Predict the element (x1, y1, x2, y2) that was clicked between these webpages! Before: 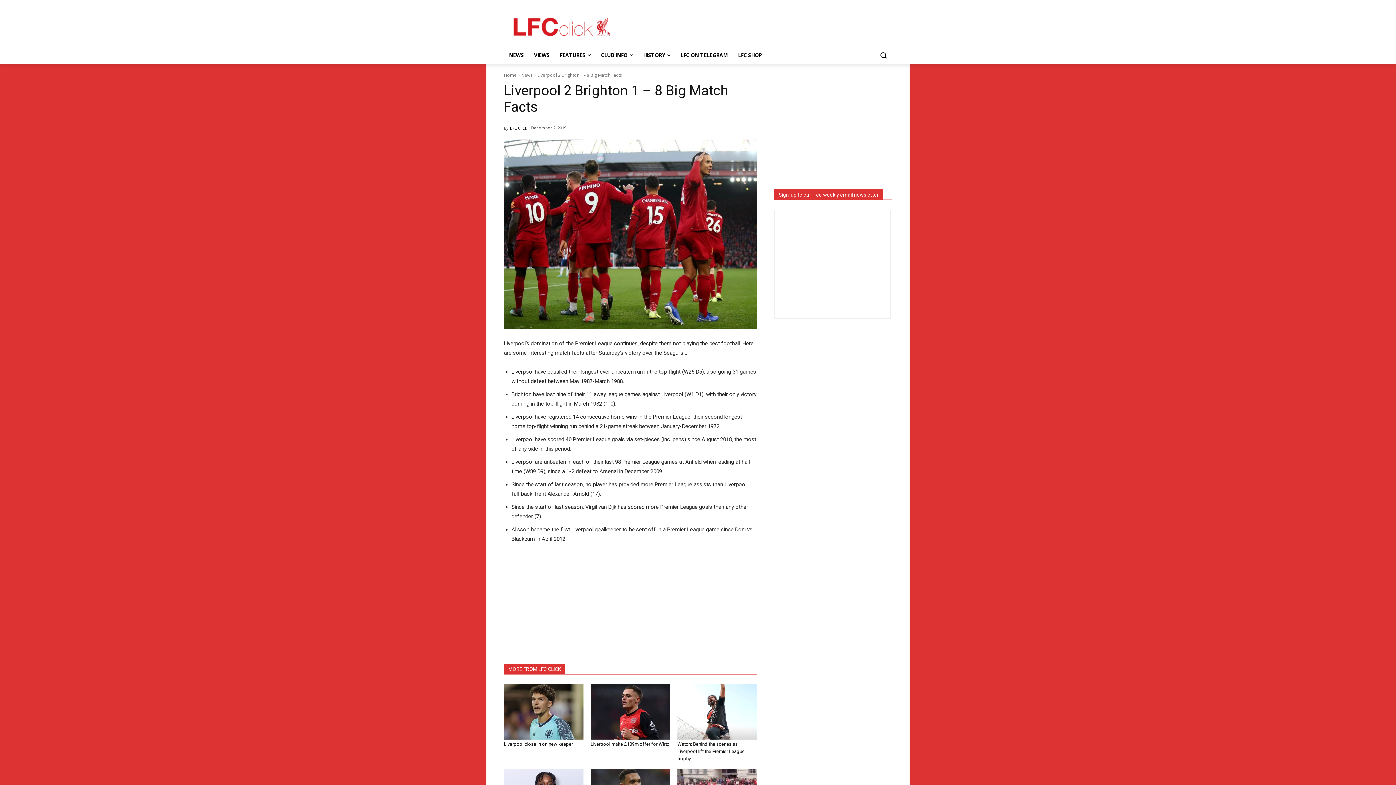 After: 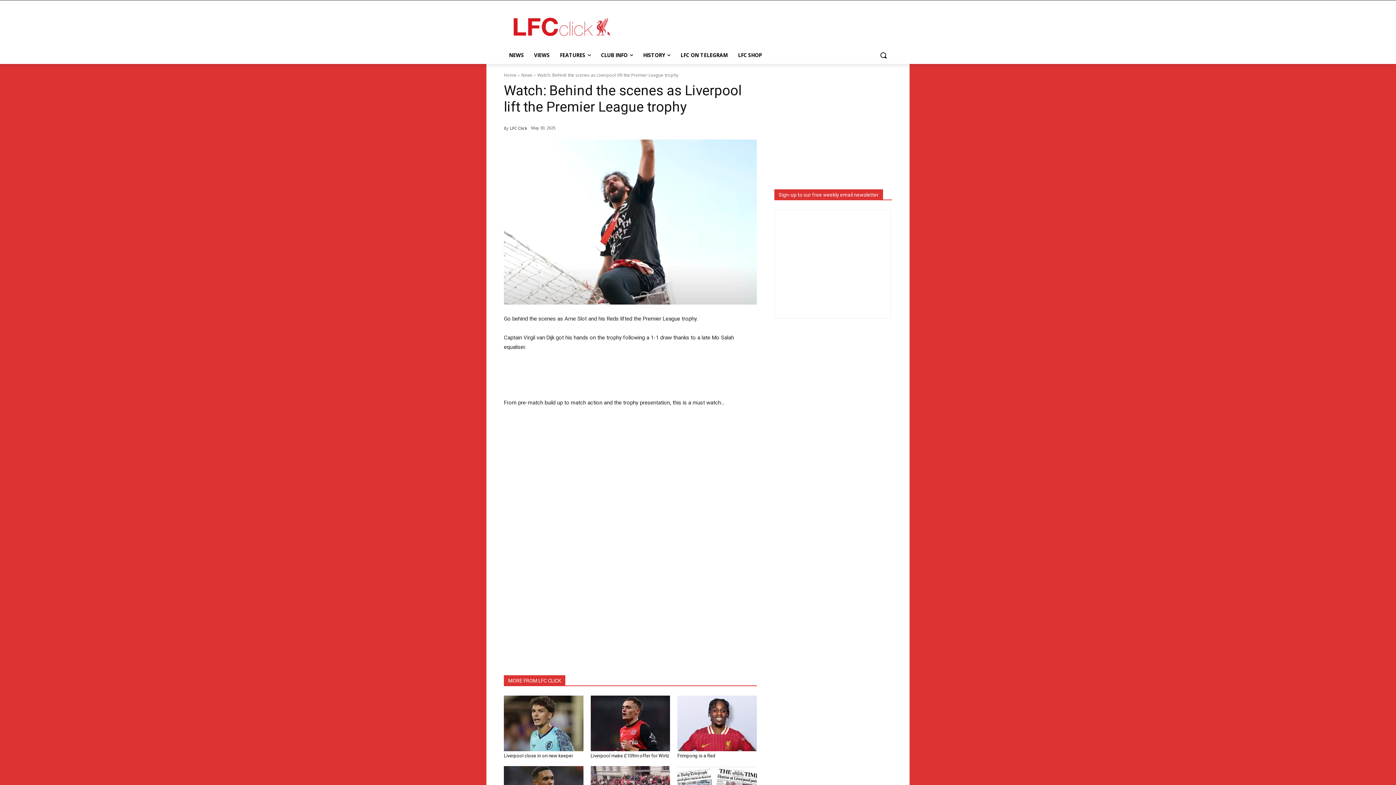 Action: bbox: (677, 684, 757, 740)